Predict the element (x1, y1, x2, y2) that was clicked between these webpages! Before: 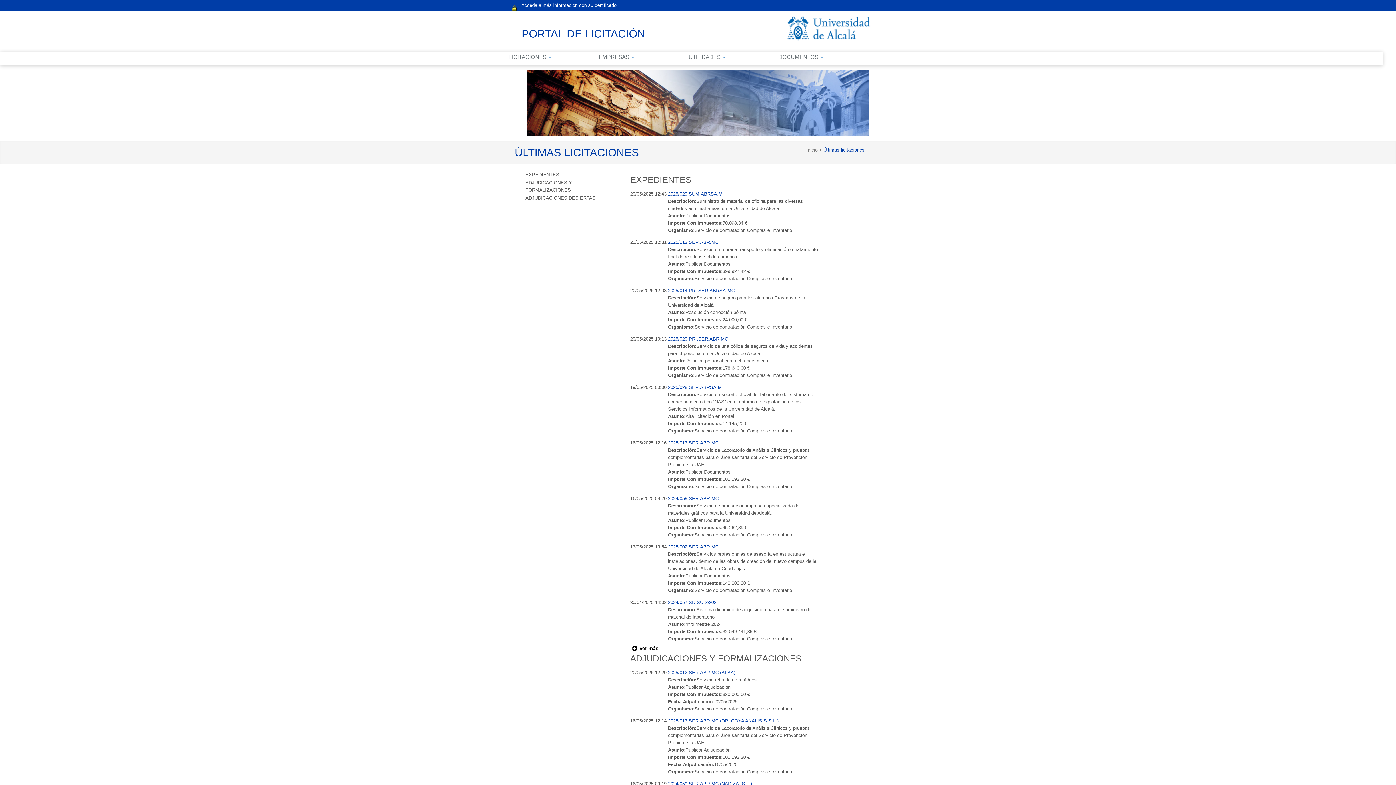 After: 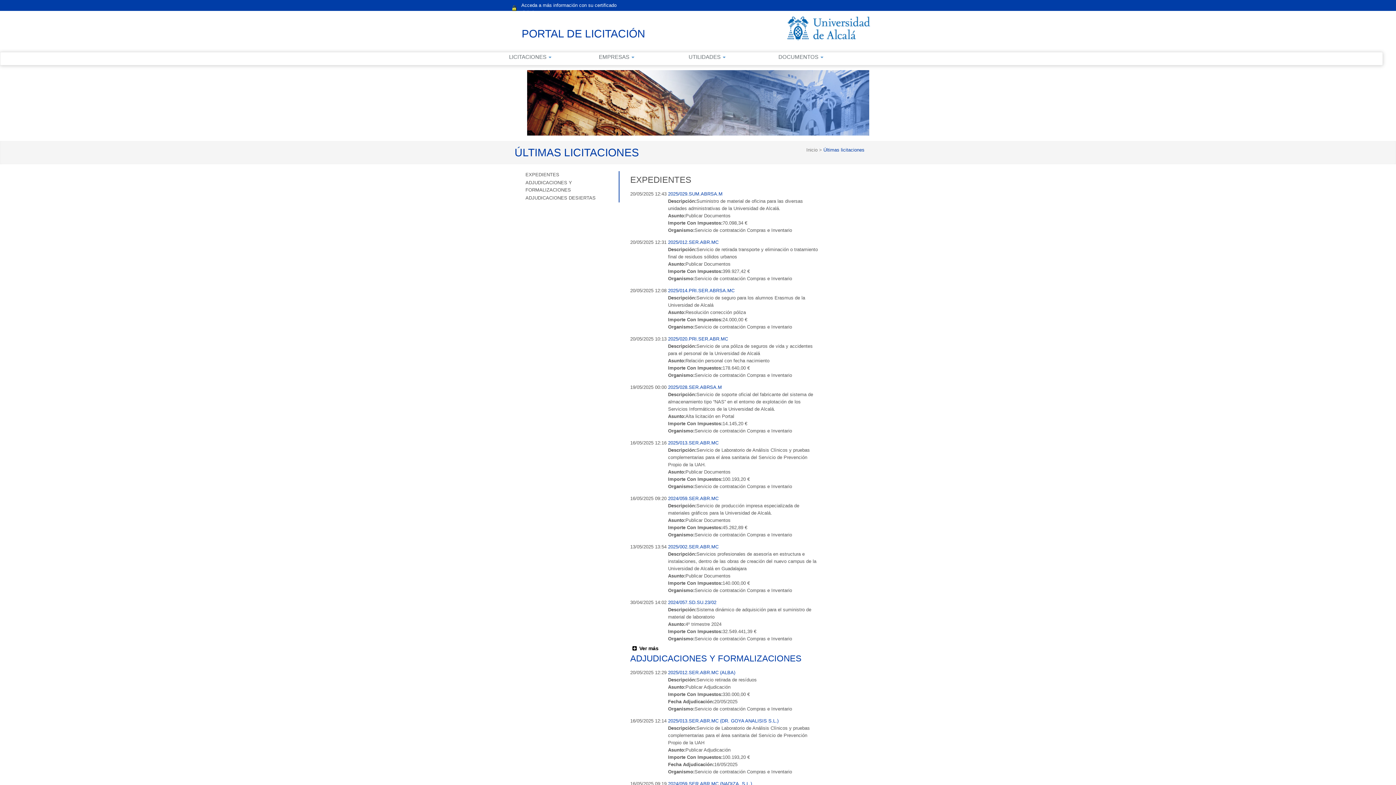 Action: bbox: (630, 653, 801, 663) label: ADJUDICACIONES Y FORMALIZACIONES